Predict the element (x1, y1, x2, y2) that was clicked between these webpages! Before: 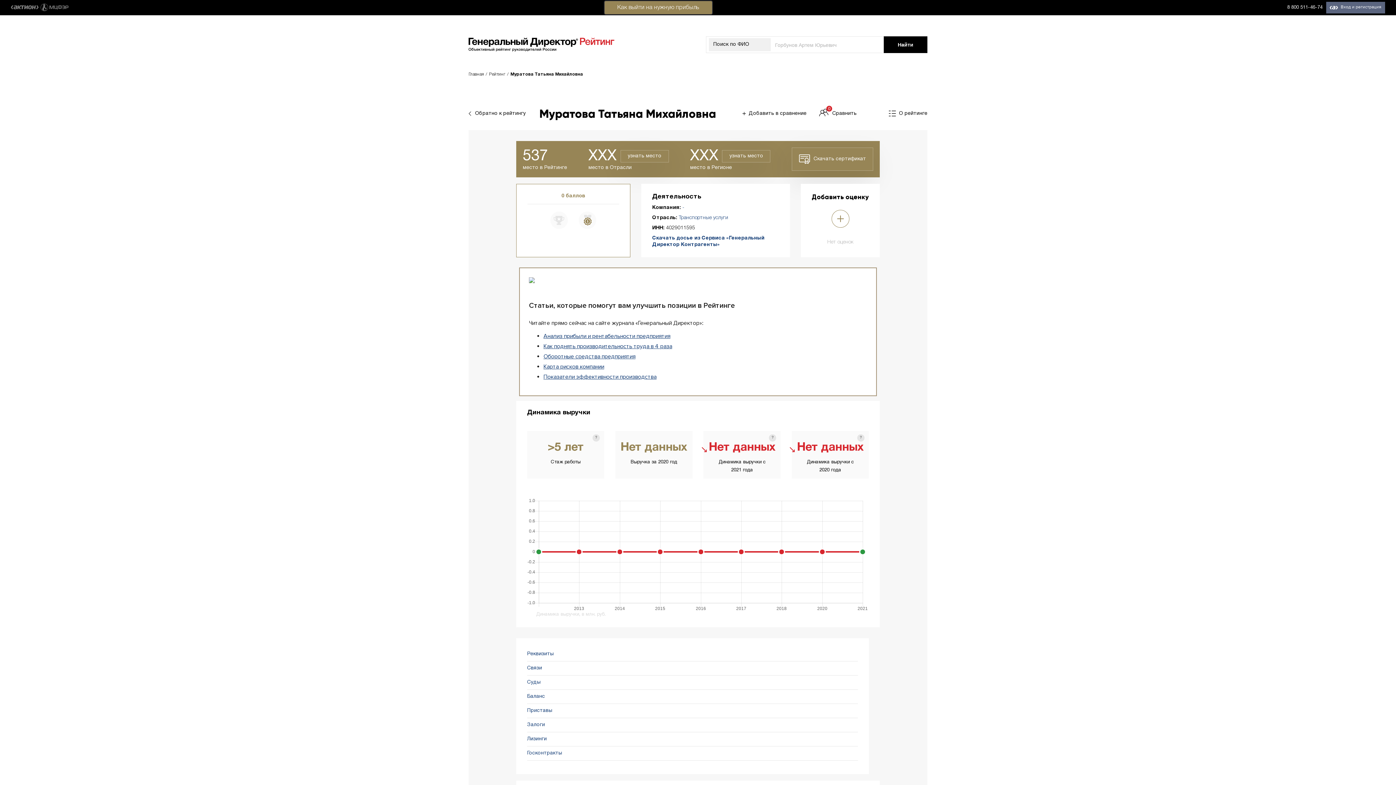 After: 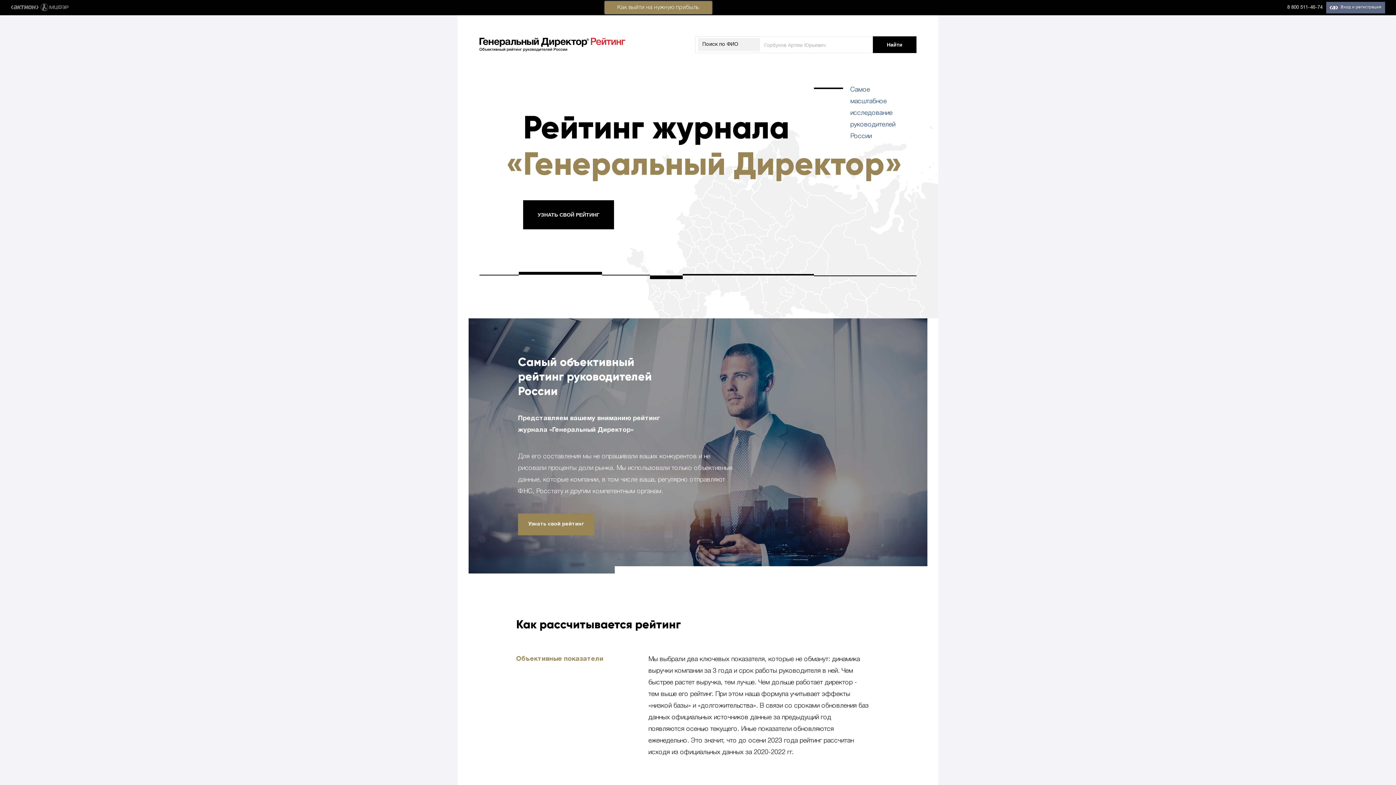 Action: bbox: (468, 37, 614, 51)